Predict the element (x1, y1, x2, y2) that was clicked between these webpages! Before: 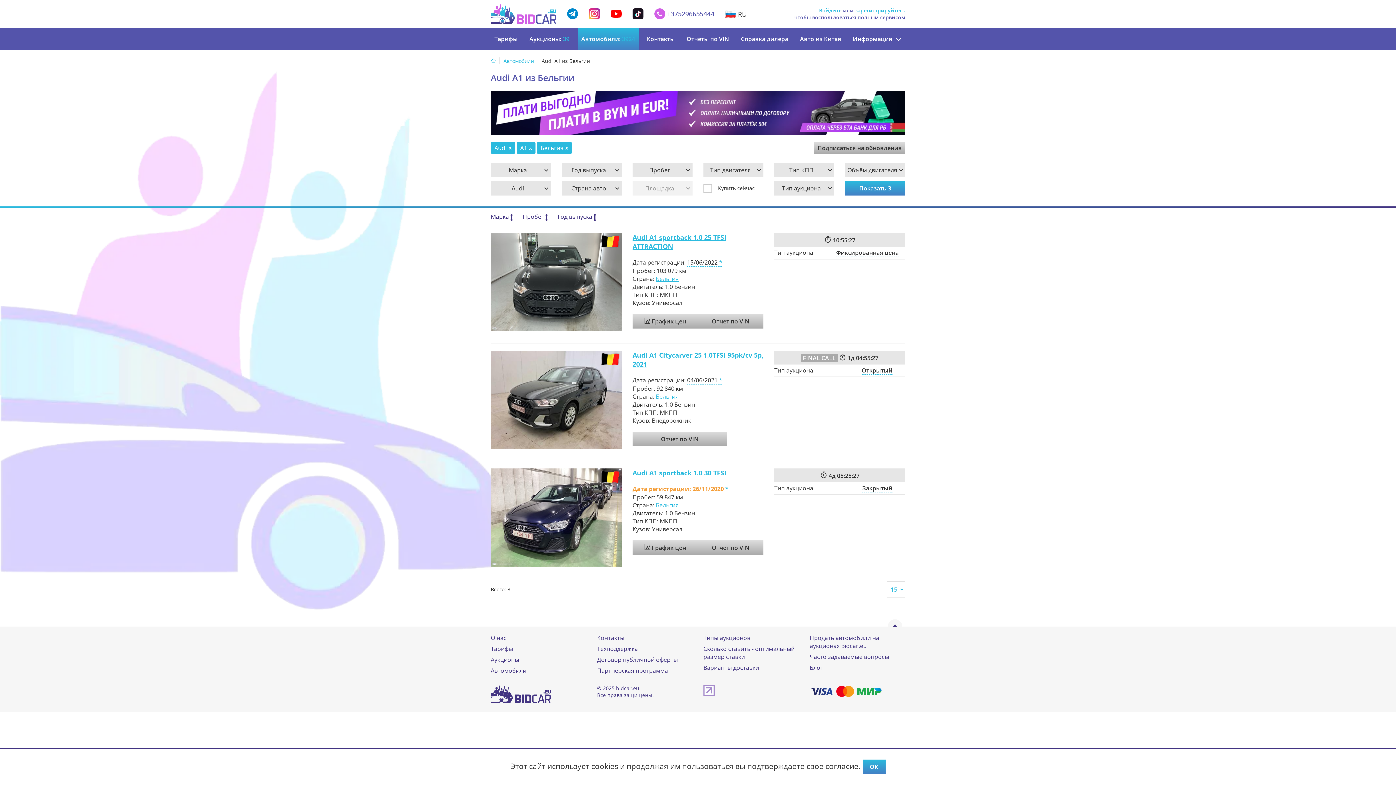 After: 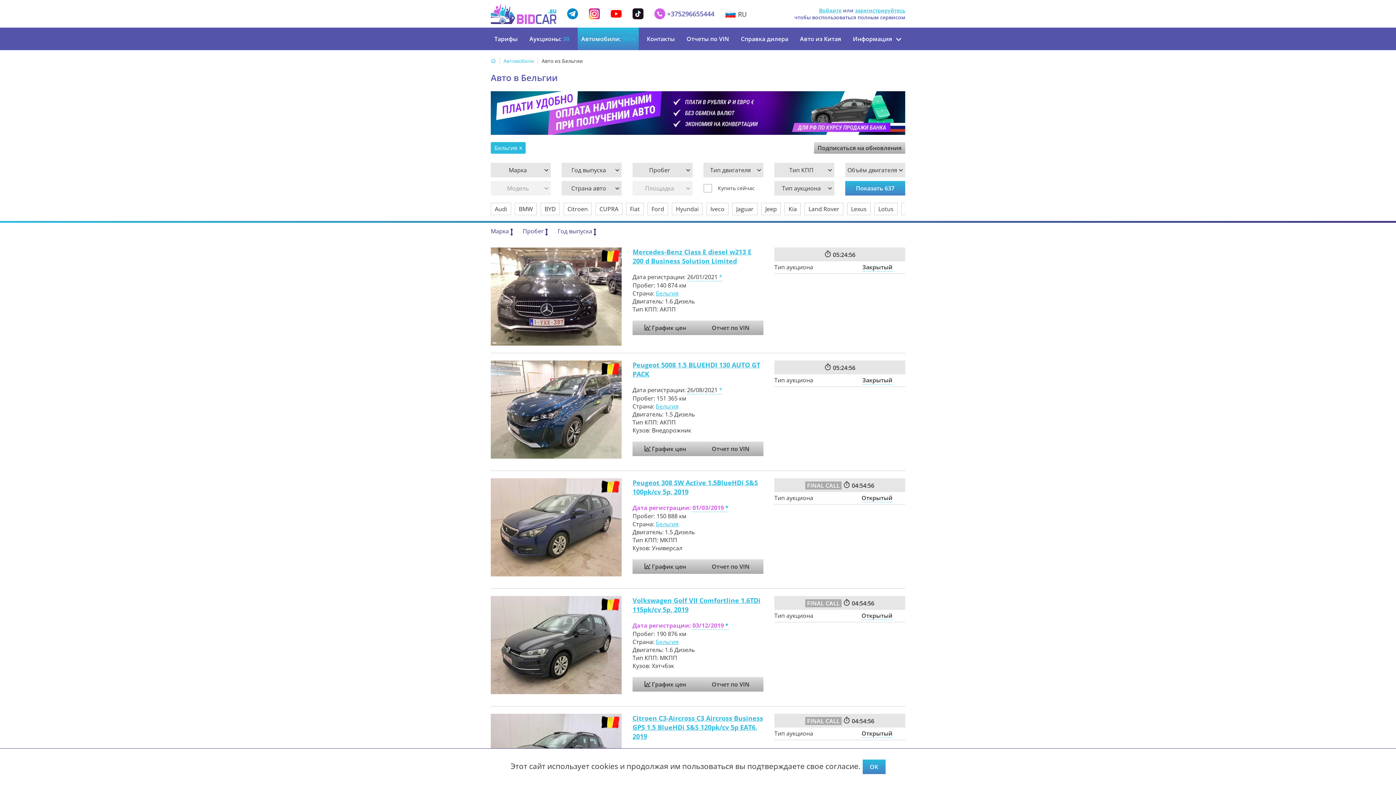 Action: bbox: (656, 501, 678, 509) label: Бельгия